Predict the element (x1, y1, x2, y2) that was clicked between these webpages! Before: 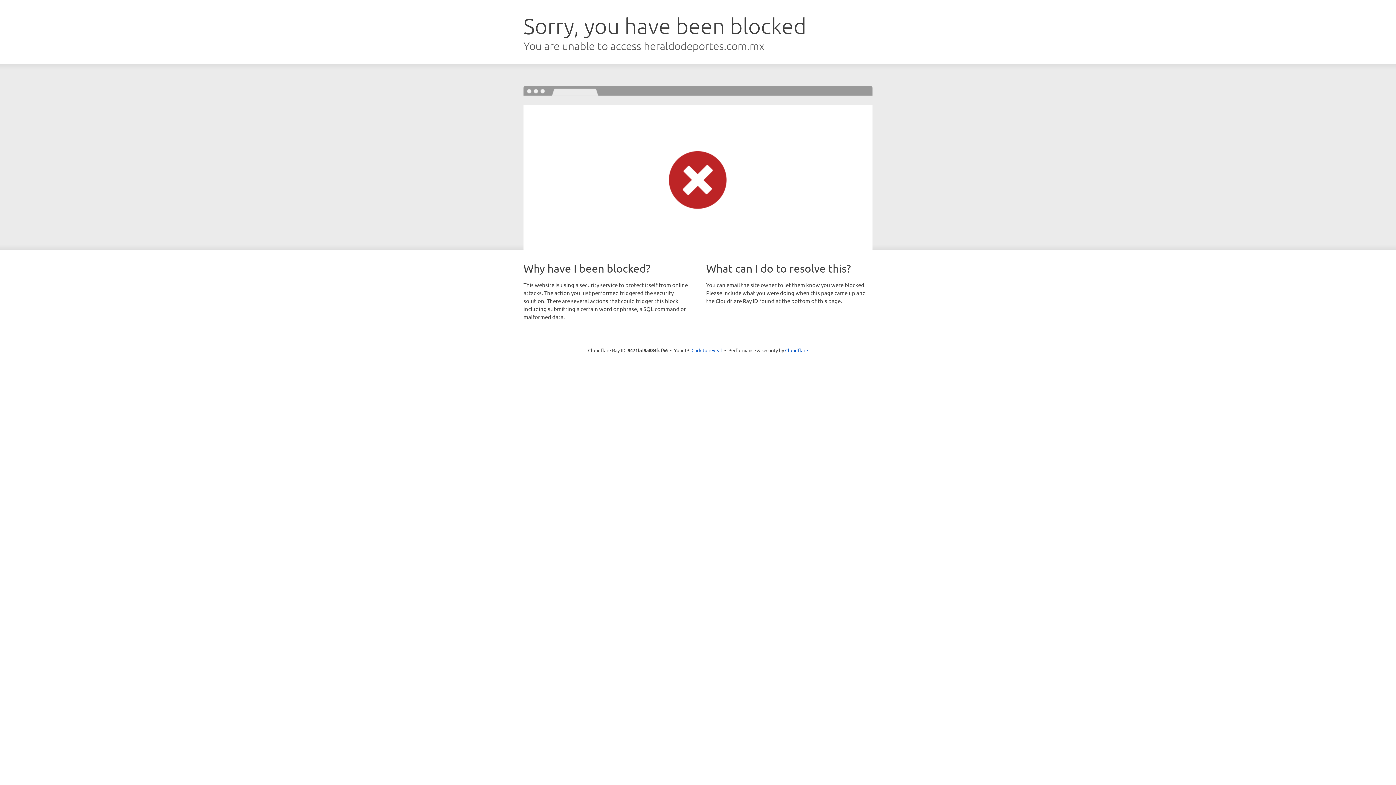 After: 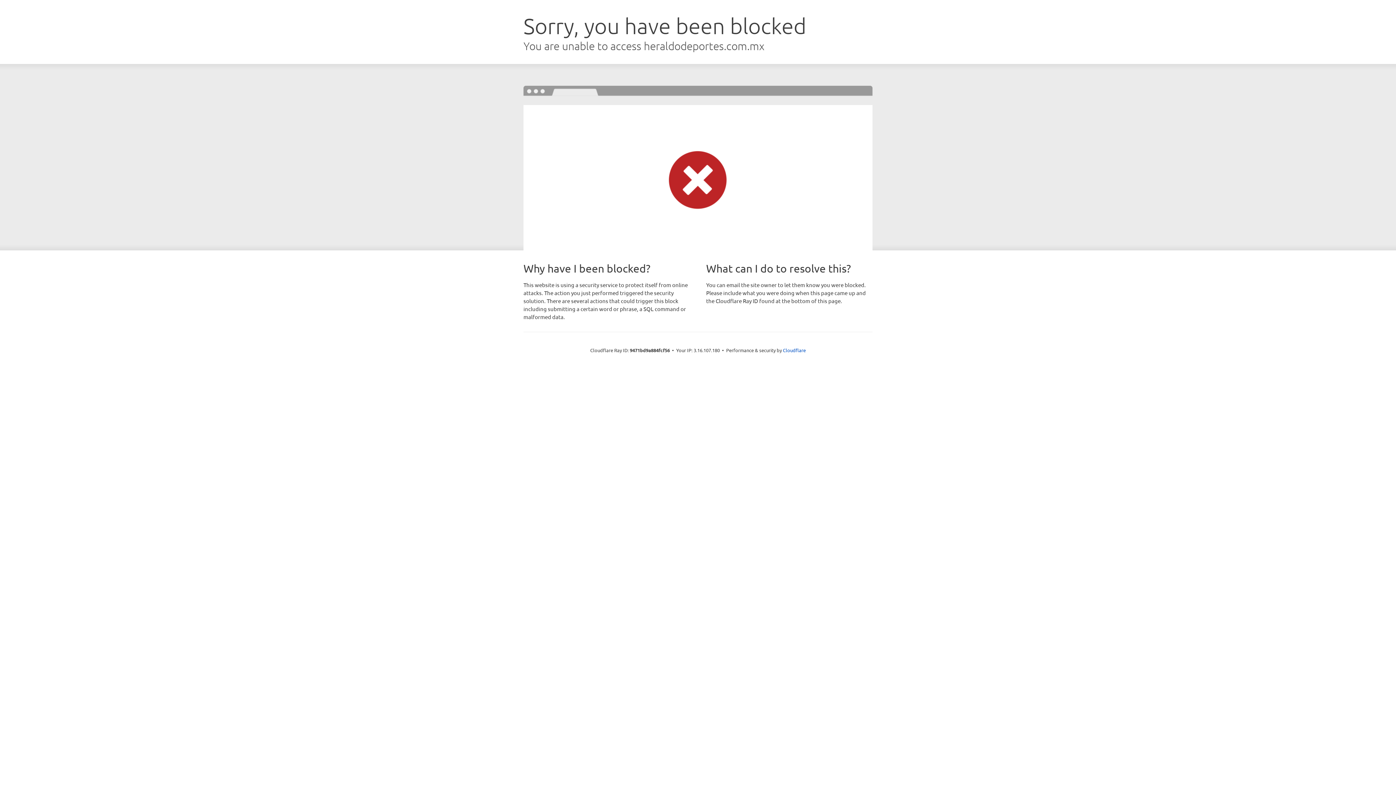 Action: label: Click to reveal bbox: (691, 346, 722, 353)